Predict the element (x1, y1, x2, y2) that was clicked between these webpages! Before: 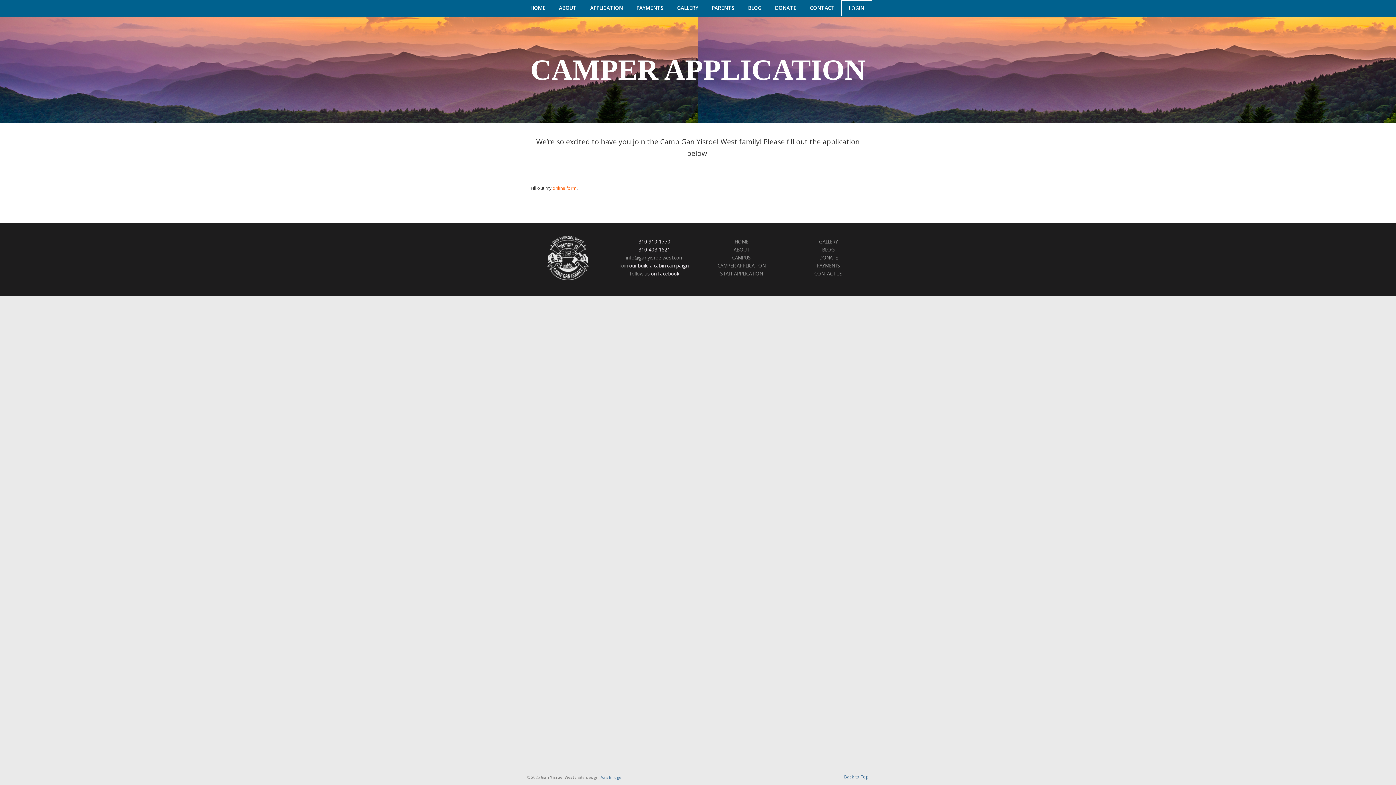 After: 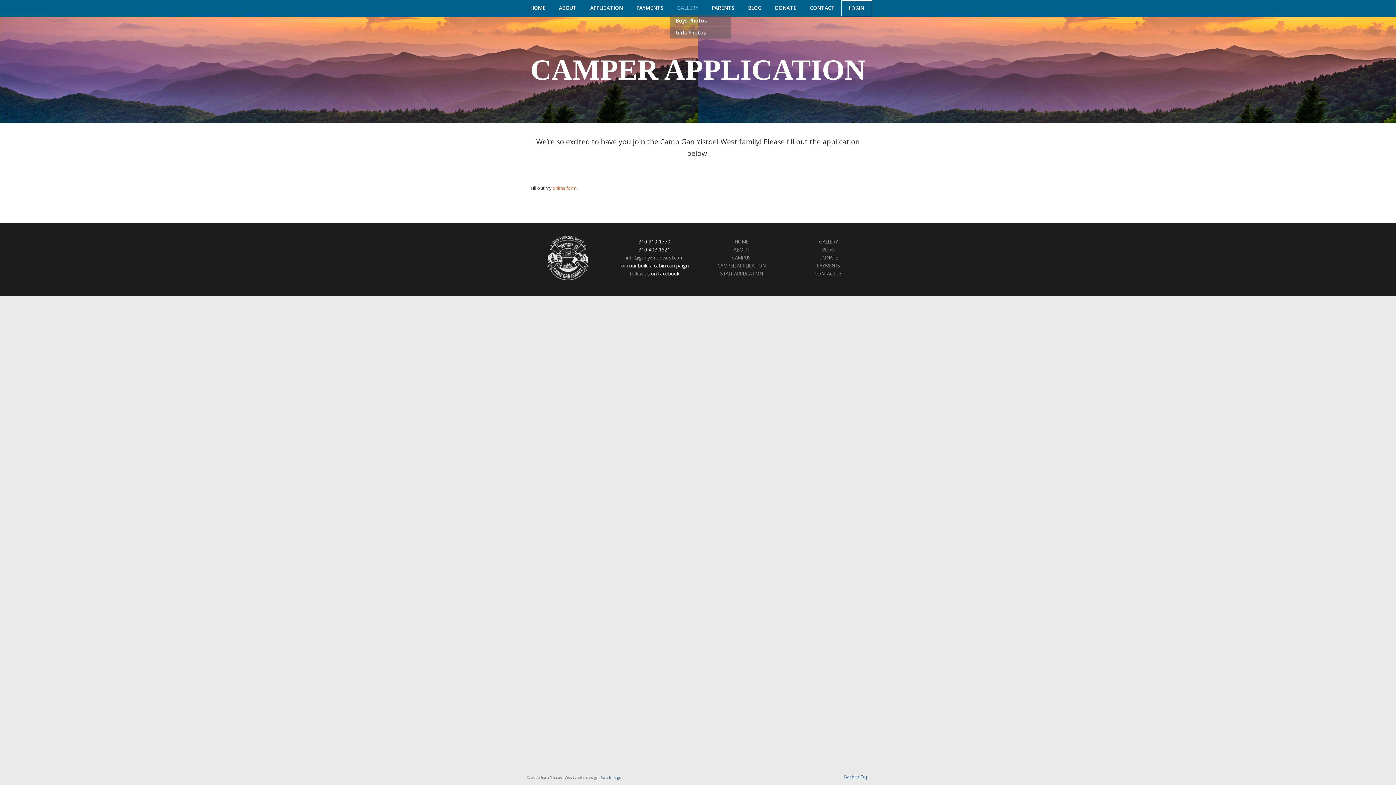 Action: label: GALLERY bbox: (670, 0, 705, 15)